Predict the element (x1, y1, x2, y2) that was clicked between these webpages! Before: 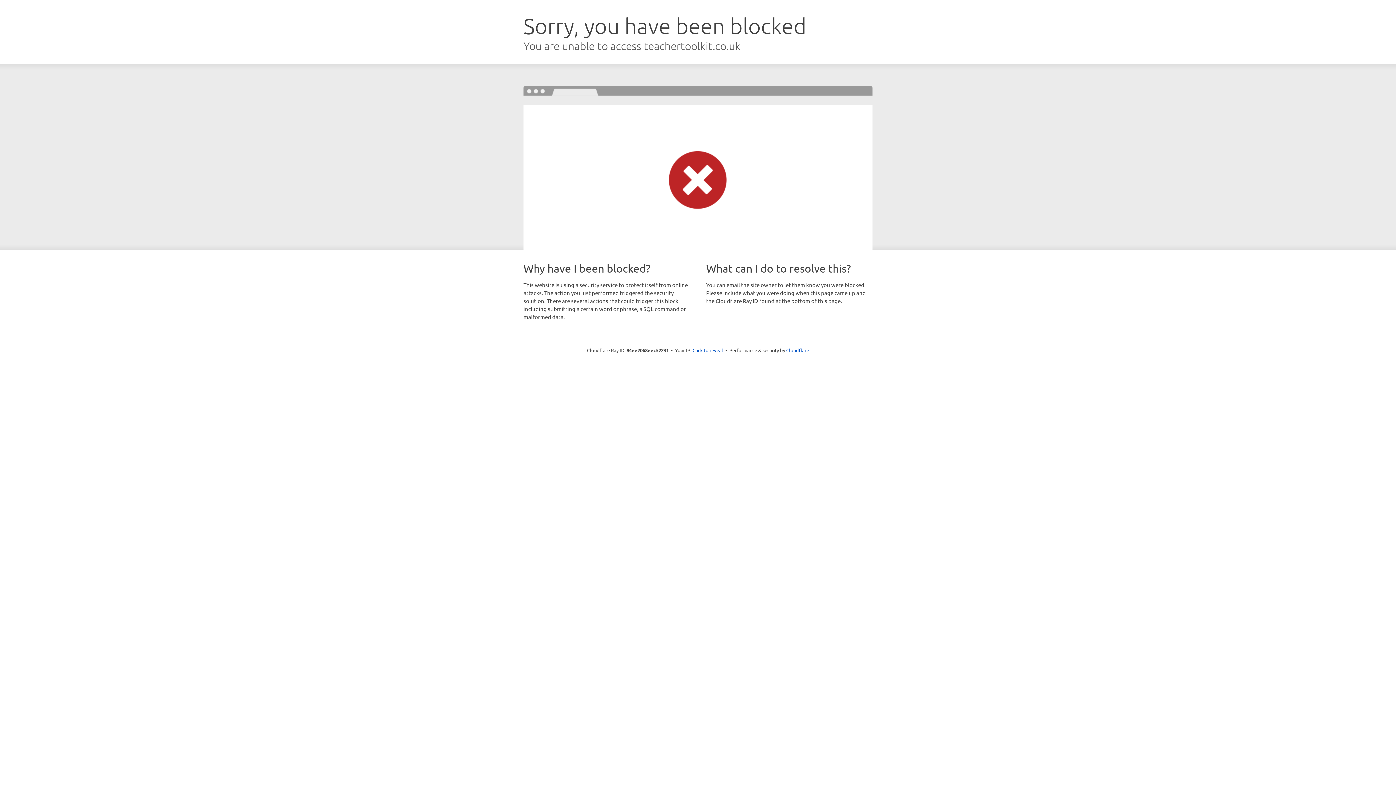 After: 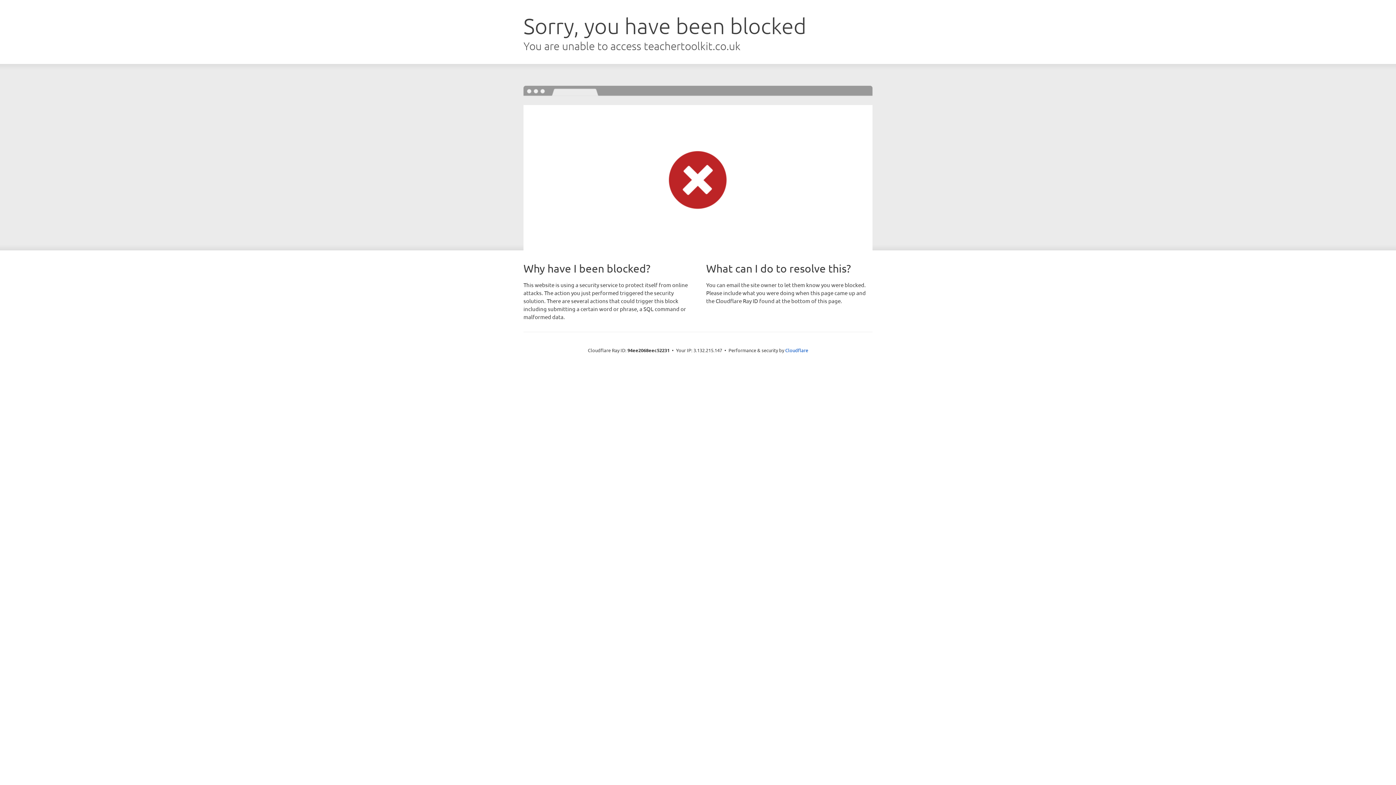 Action: label: Click to reveal bbox: (692, 346, 723, 353)